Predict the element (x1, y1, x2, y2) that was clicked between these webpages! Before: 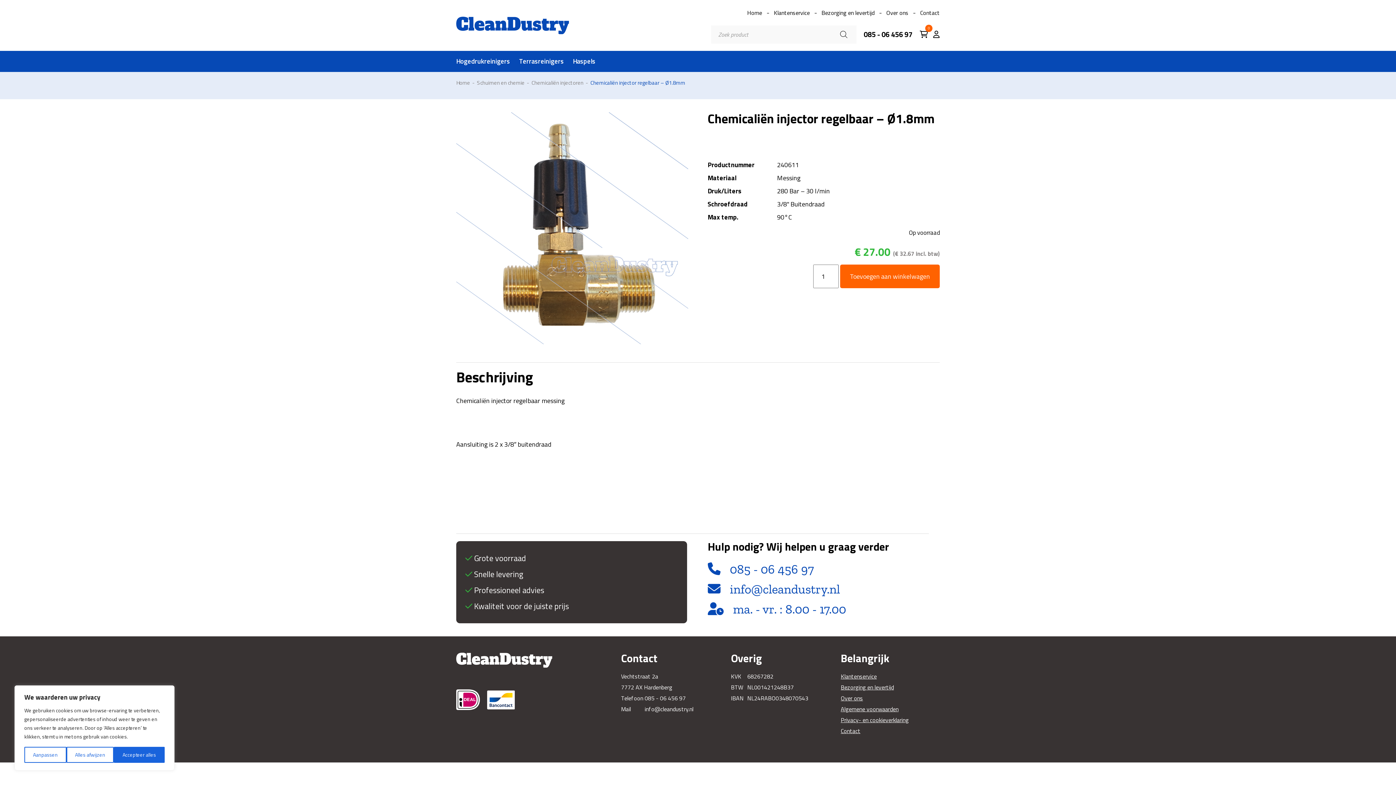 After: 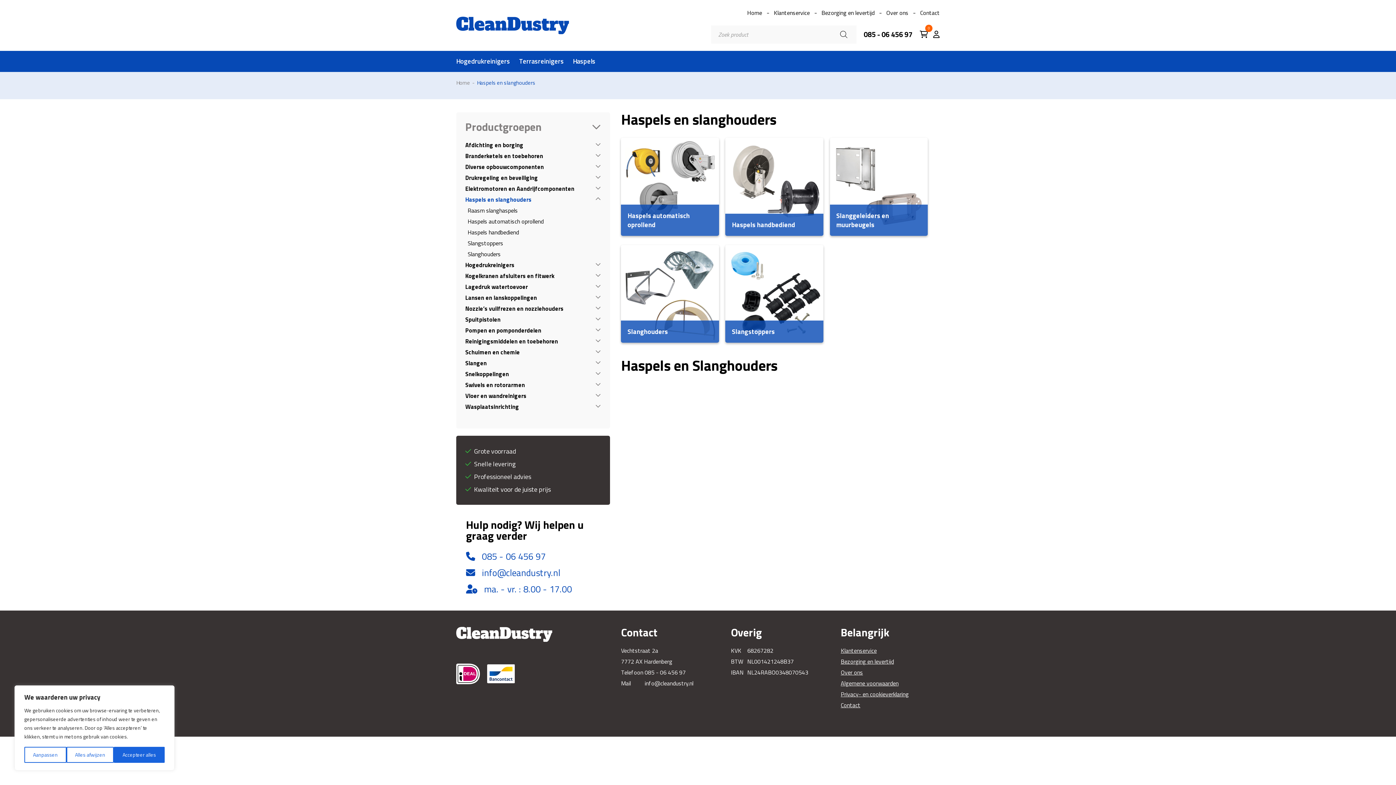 Action: label: Haspels bbox: (573, 58, 595, 64)